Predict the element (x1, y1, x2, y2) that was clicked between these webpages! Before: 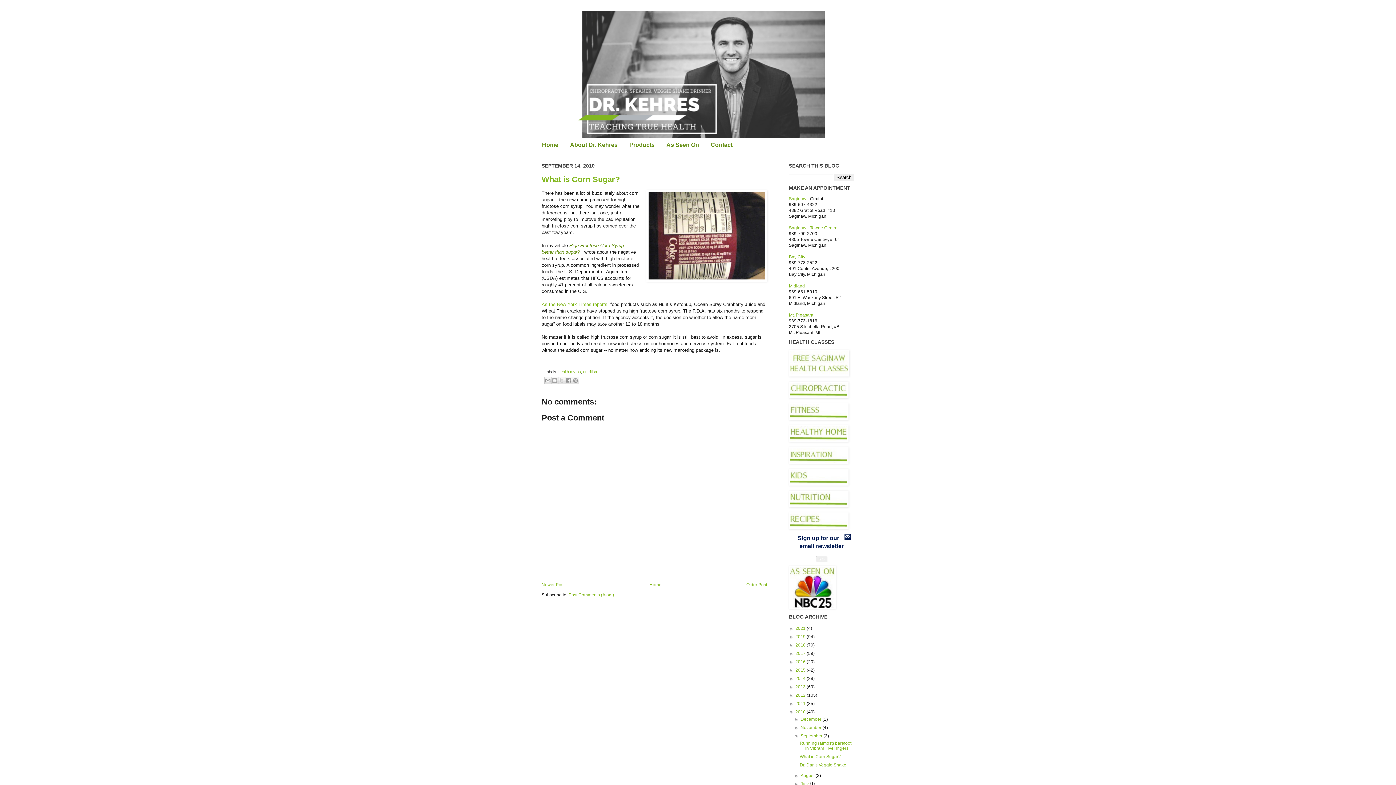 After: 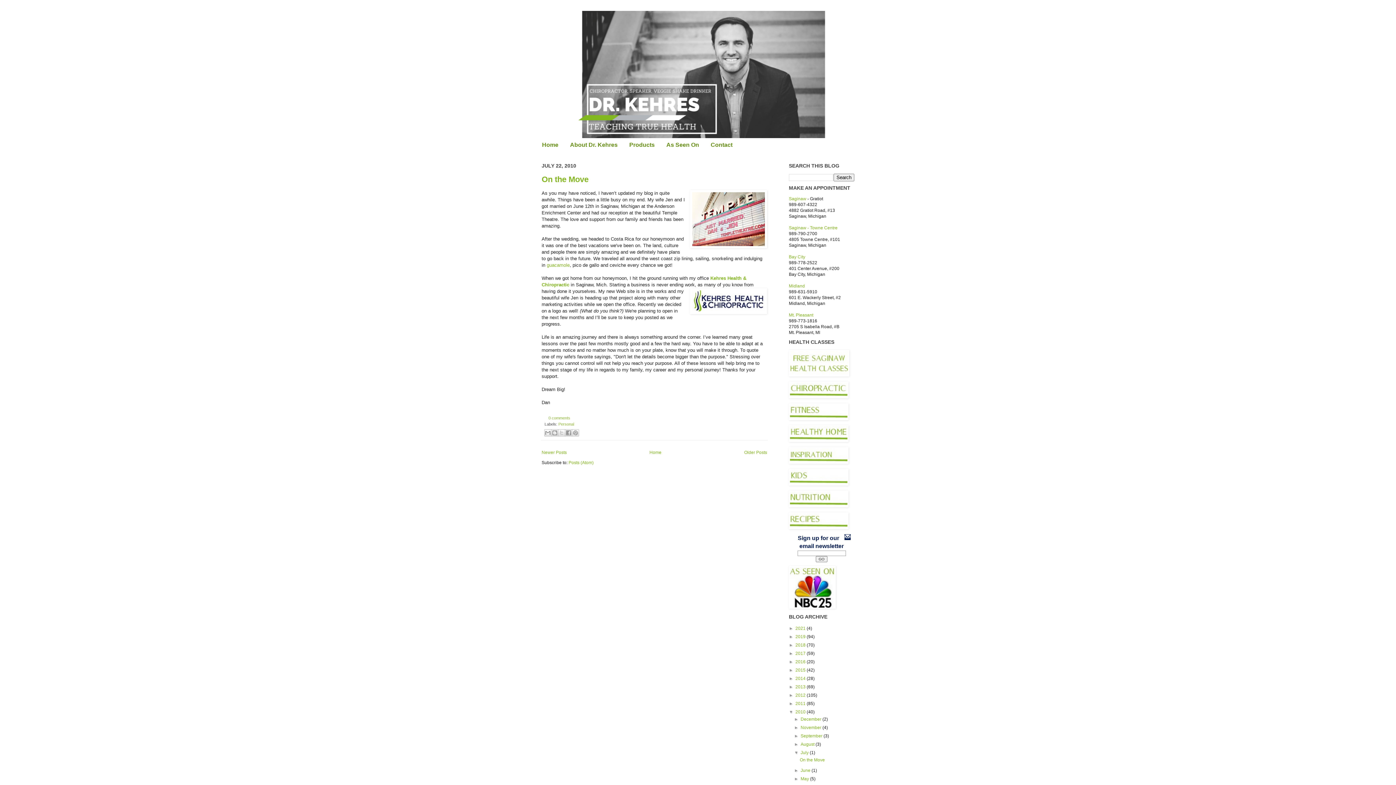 Action: bbox: (800, 781, 809, 786) label: July 